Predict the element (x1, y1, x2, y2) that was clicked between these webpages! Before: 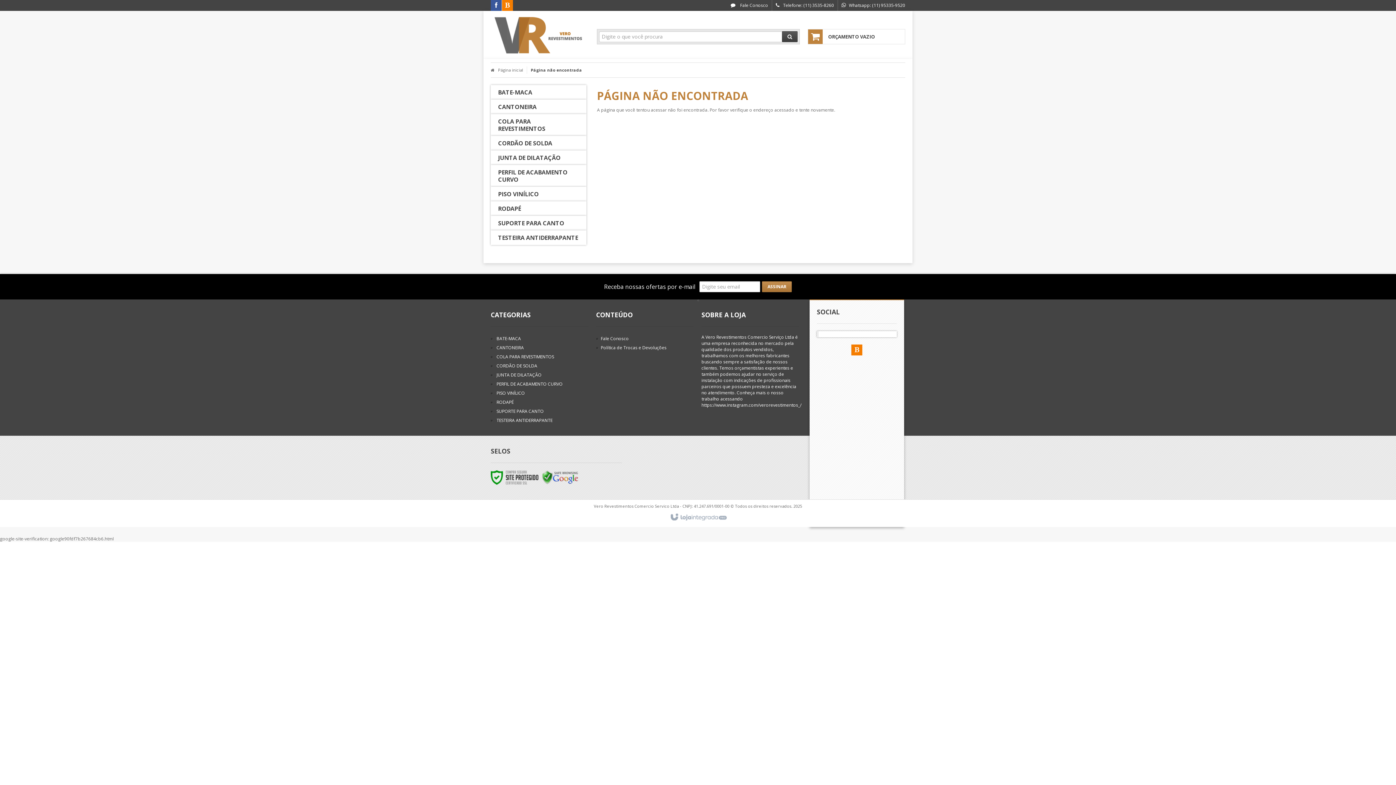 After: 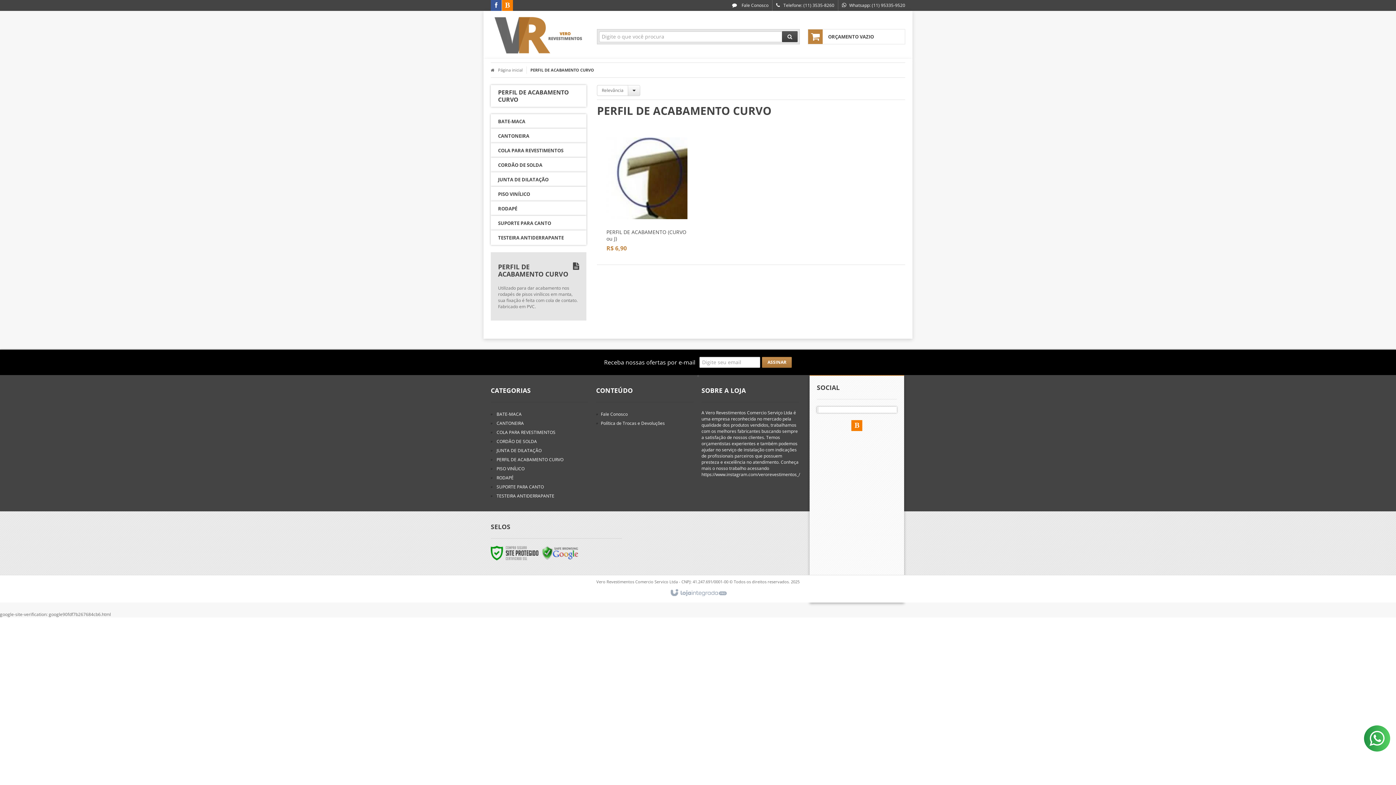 Action: label: PERFIL DE ACABAMENTO CURVO bbox: (496, 381, 562, 387)